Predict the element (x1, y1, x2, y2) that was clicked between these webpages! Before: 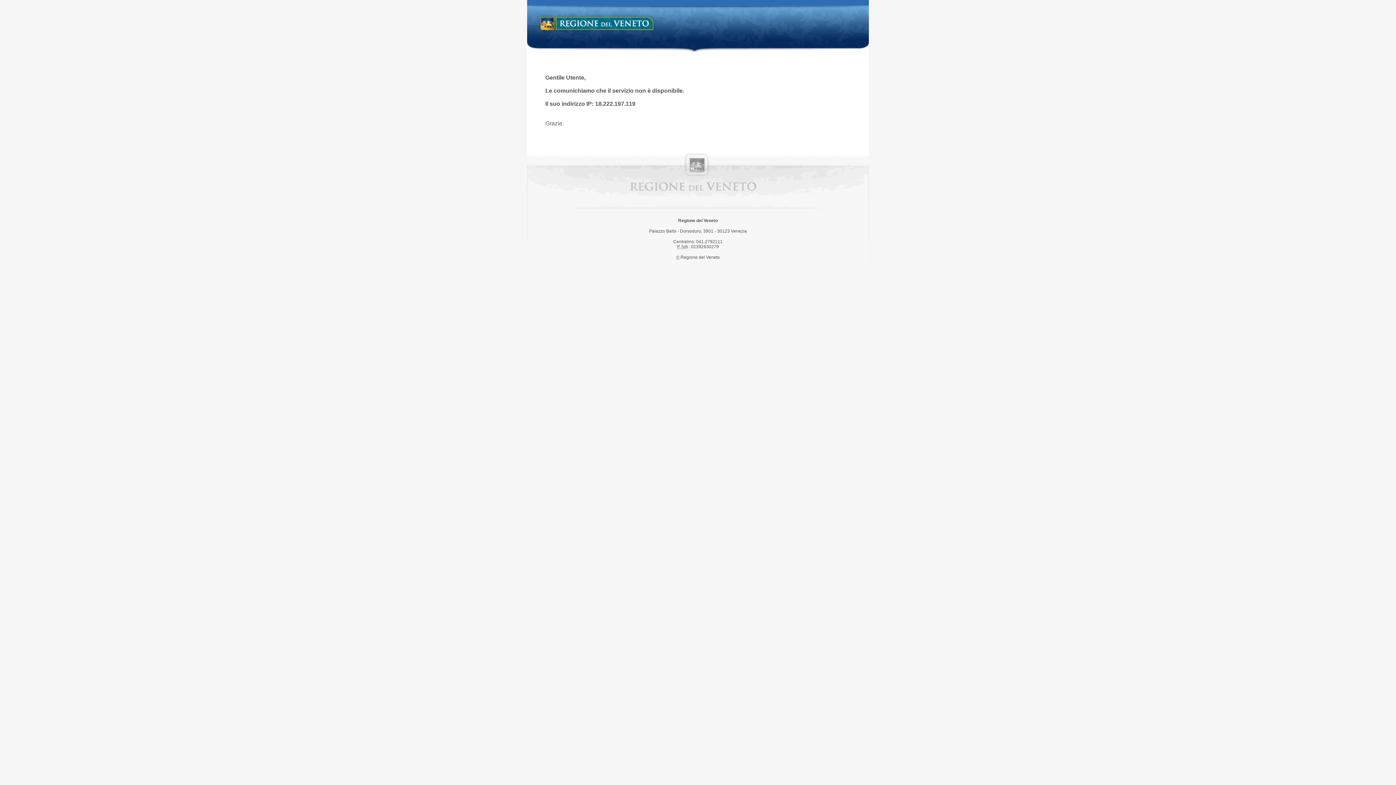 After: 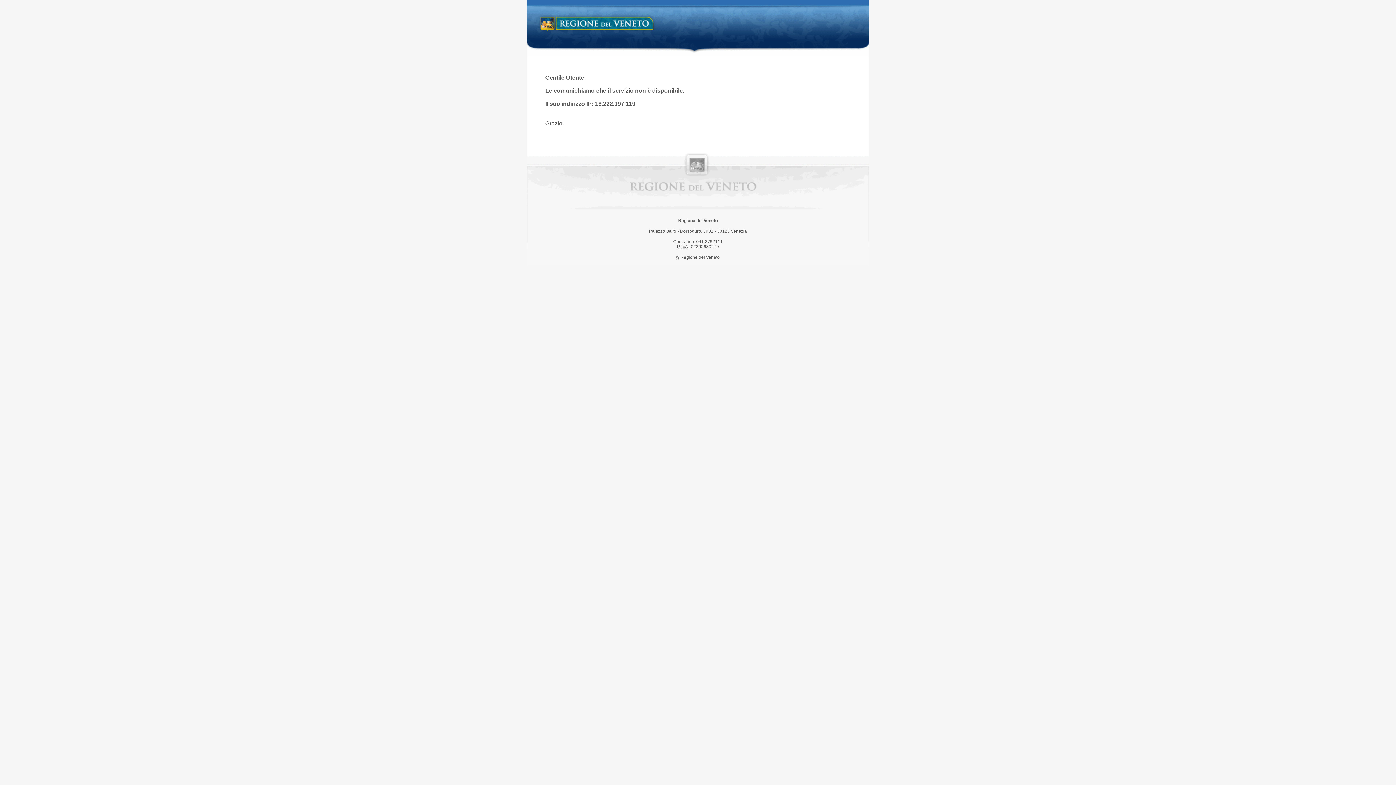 Action: bbox: (538, 14, 658, 34) label: Regione del Veneto